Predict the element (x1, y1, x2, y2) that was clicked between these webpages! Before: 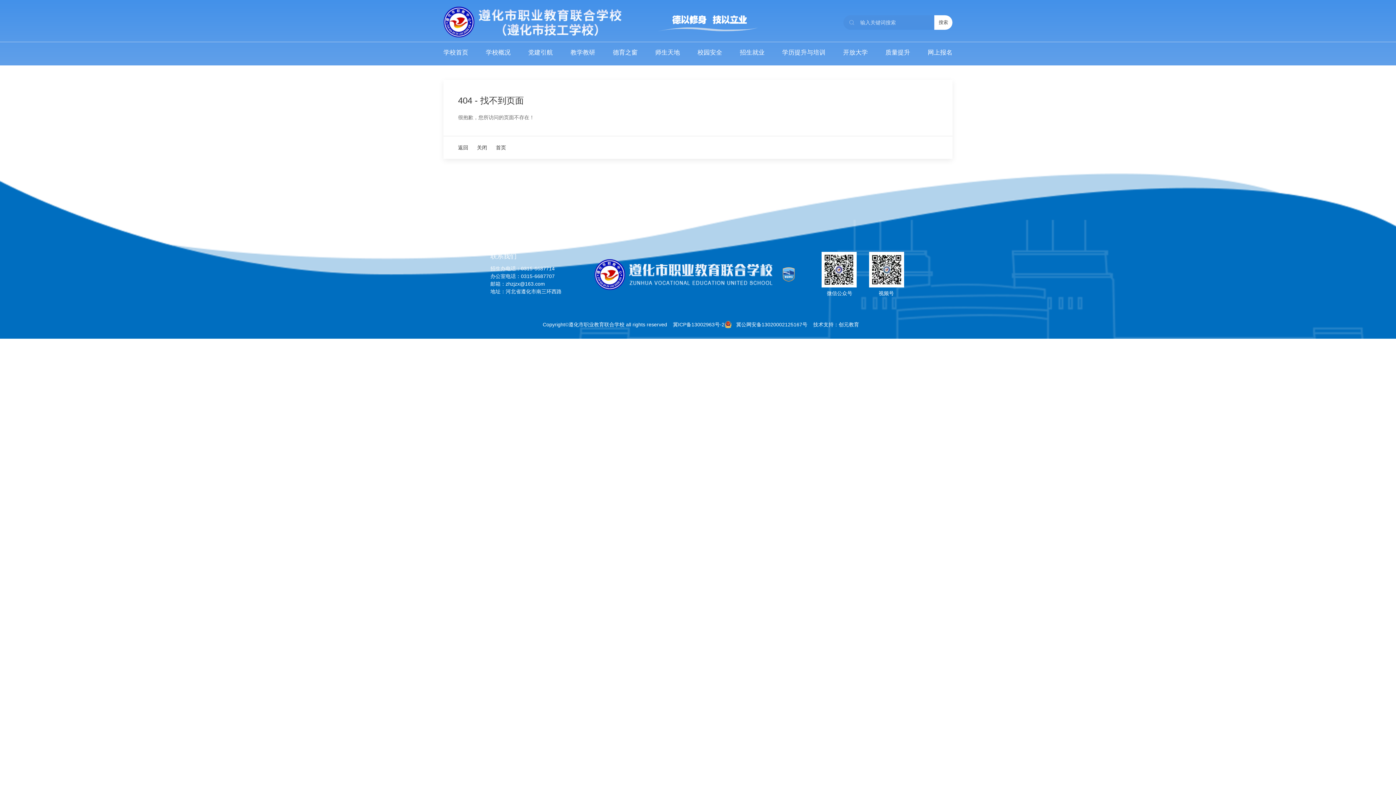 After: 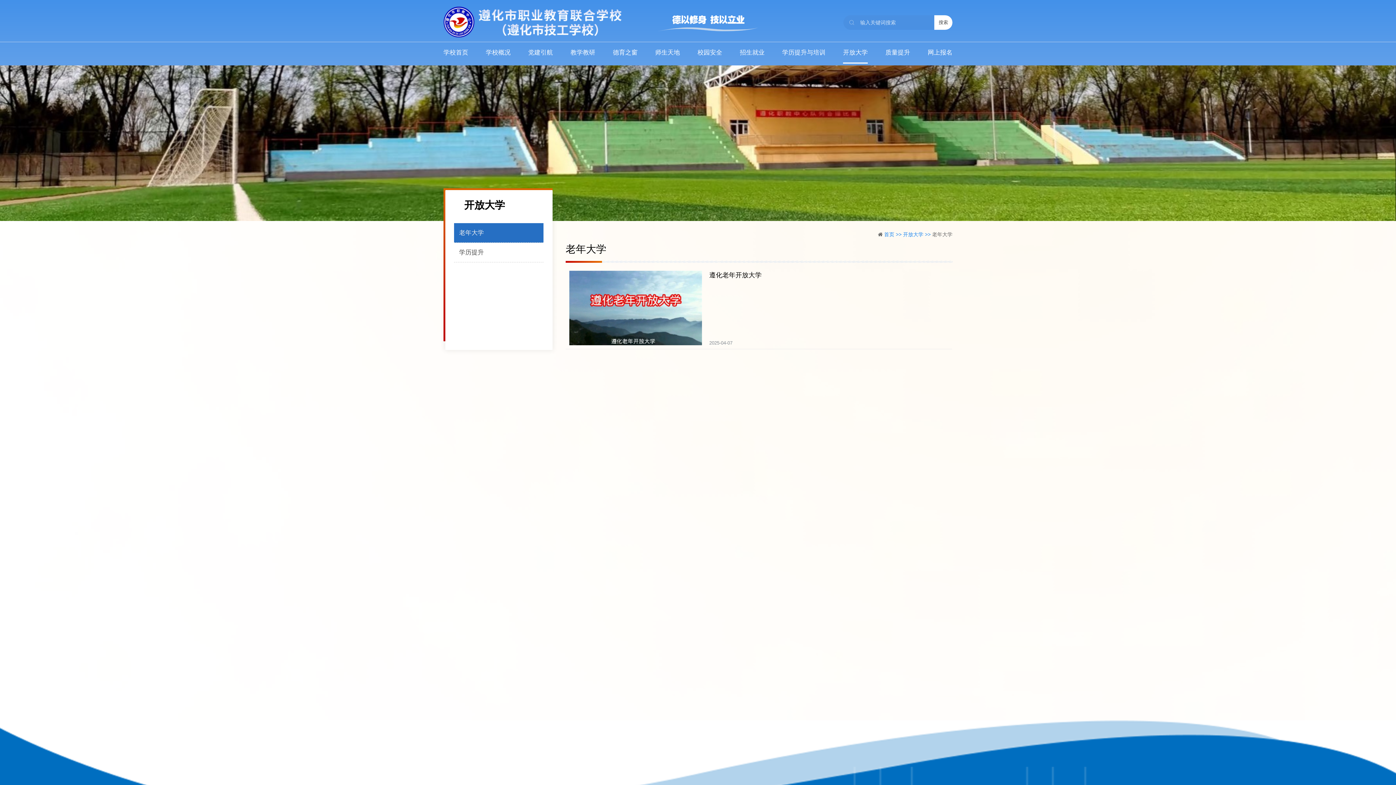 Action: label: 开放大学 bbox: (843, 41, 868, 63)